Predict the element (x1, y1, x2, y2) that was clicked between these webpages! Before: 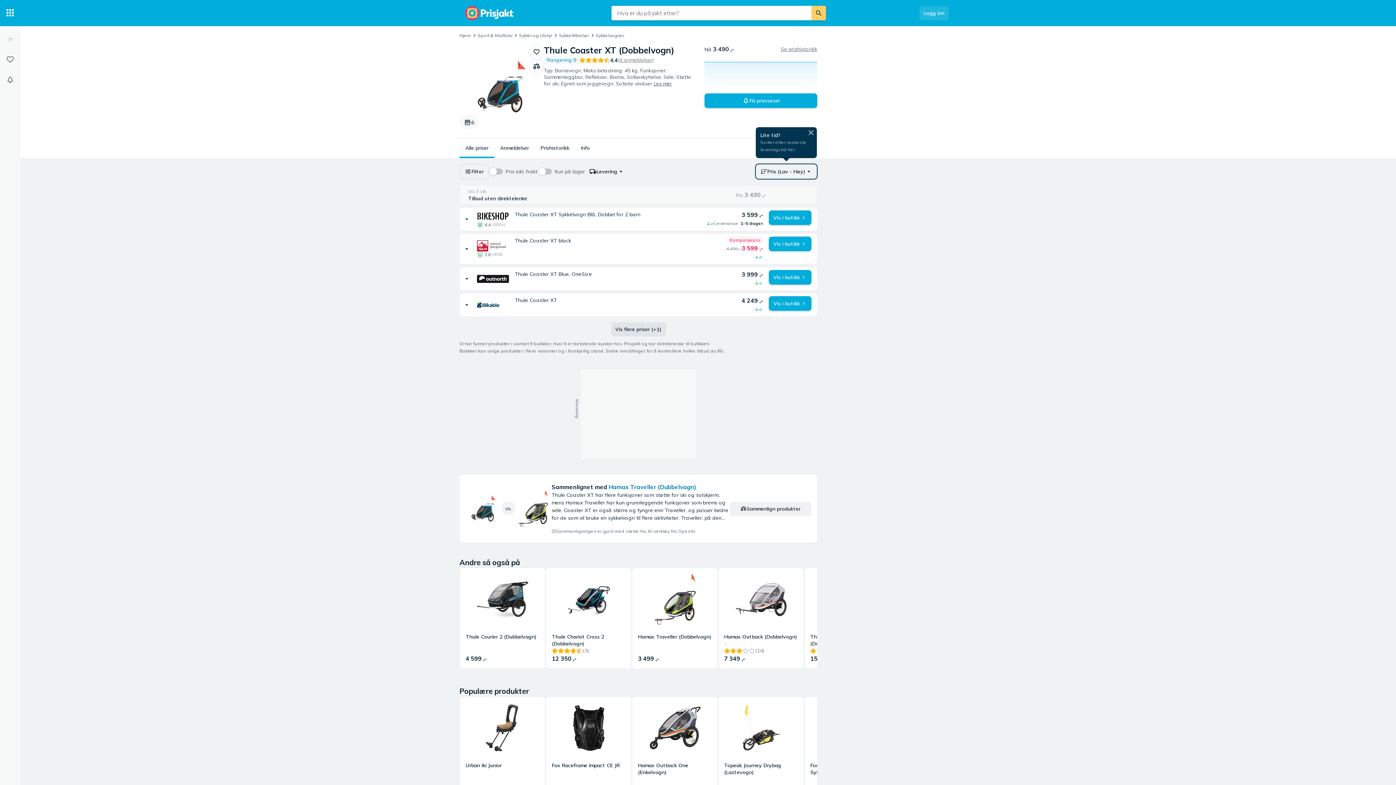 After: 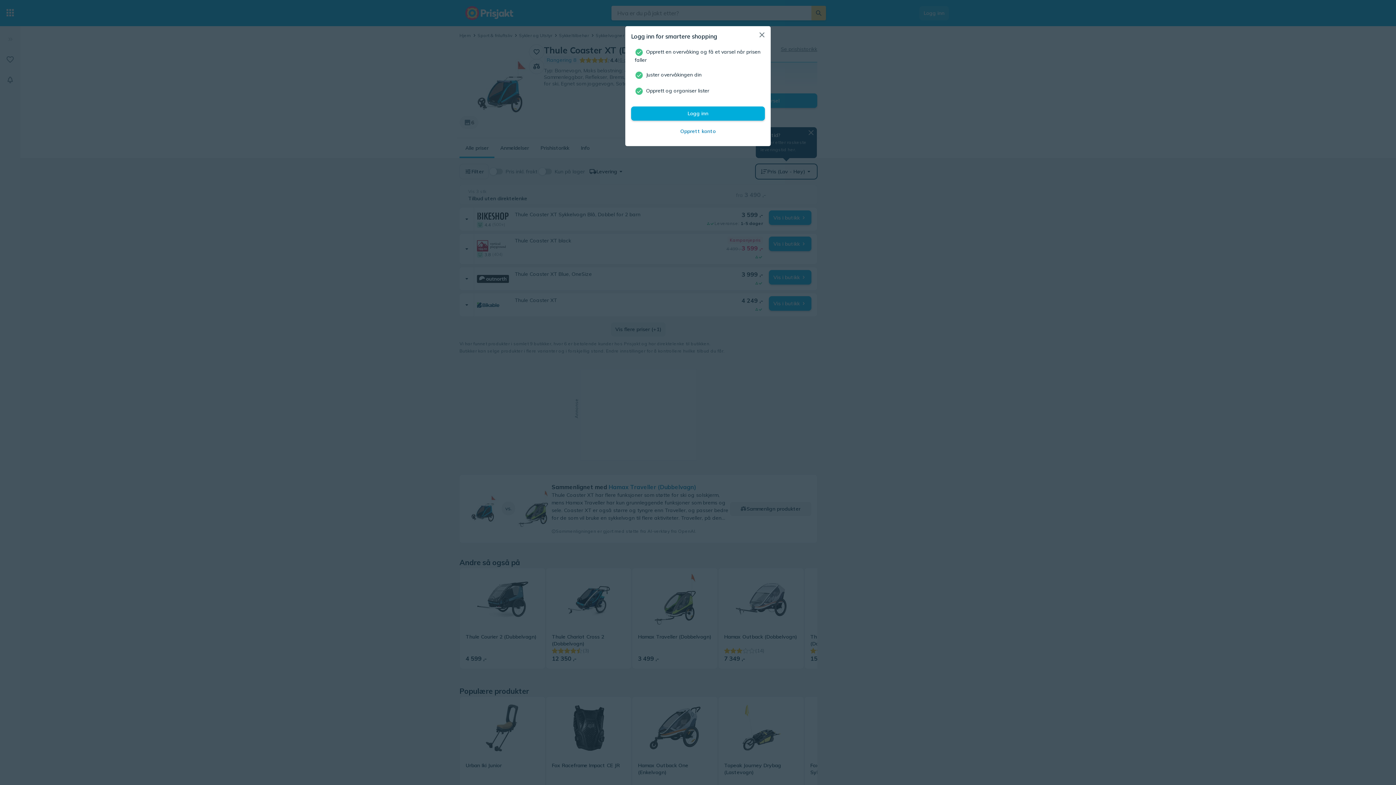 Action: bbox: (529, 44, 544, 59)